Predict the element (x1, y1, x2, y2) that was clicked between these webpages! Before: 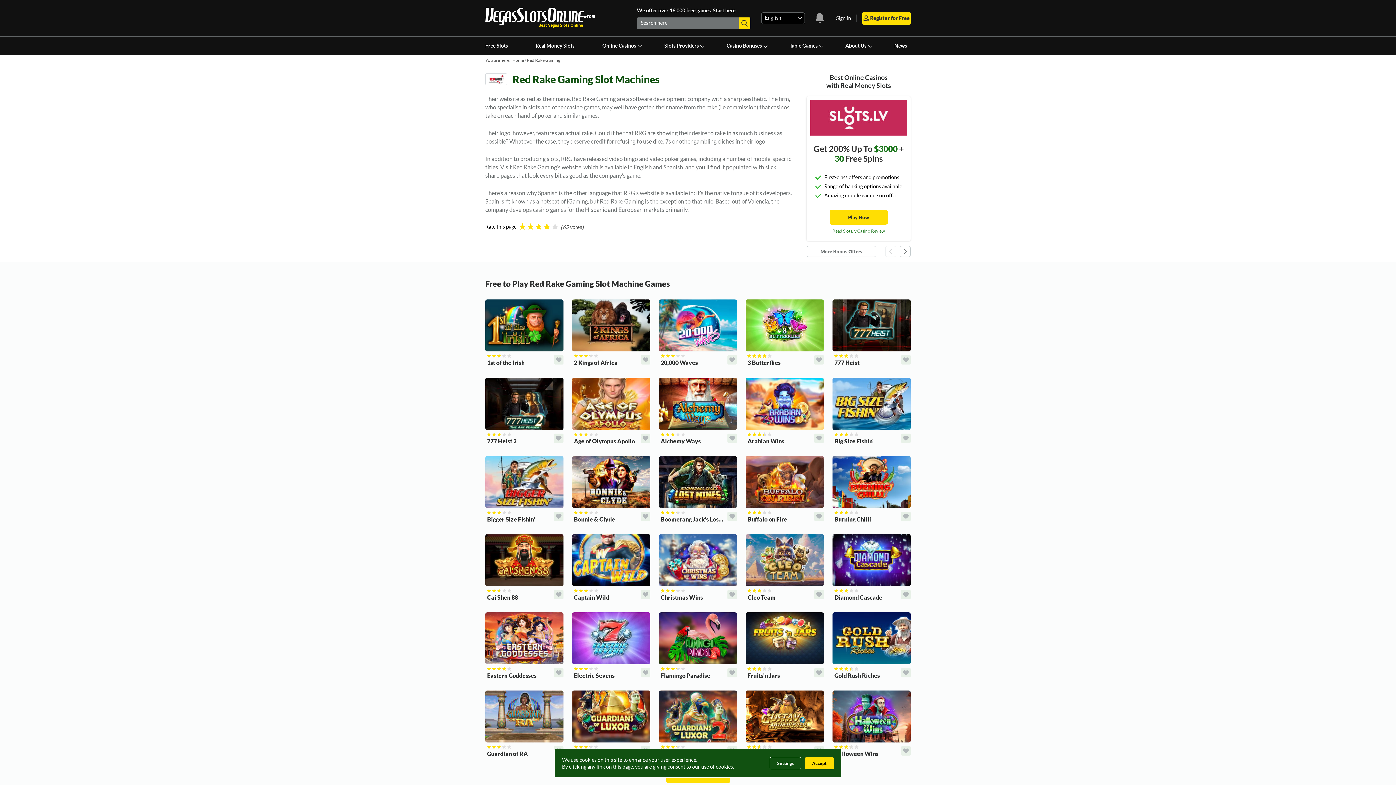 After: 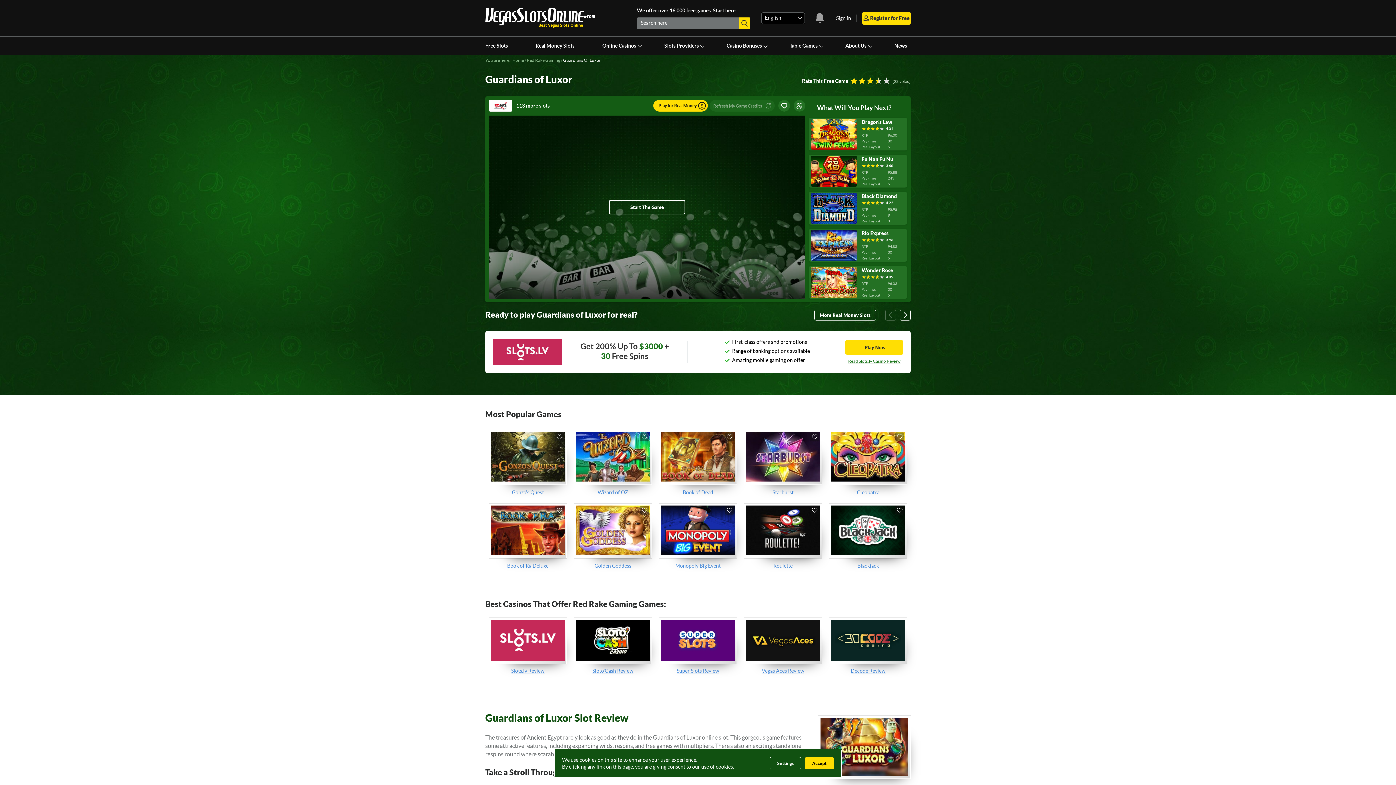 Action: bbox: (572, 690, 650, 758) label: link